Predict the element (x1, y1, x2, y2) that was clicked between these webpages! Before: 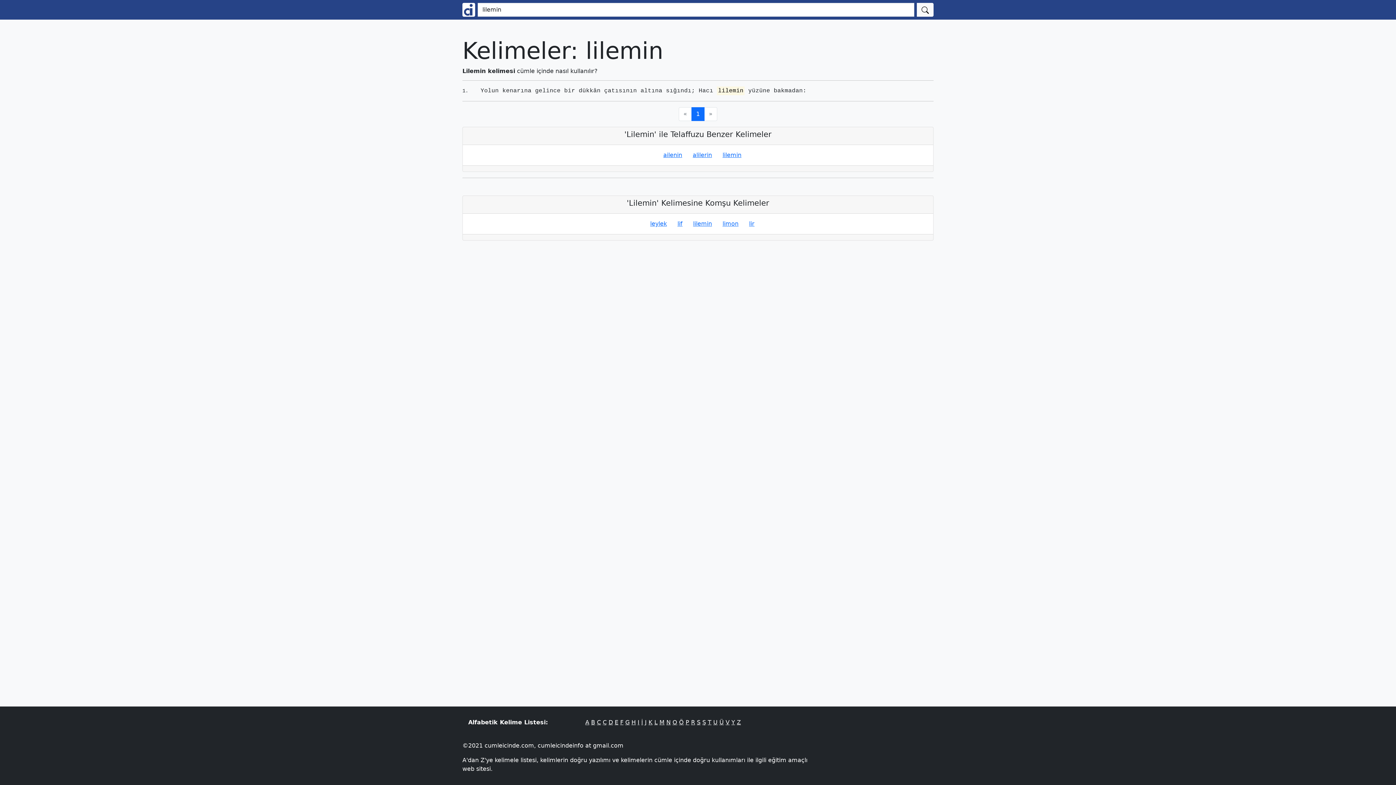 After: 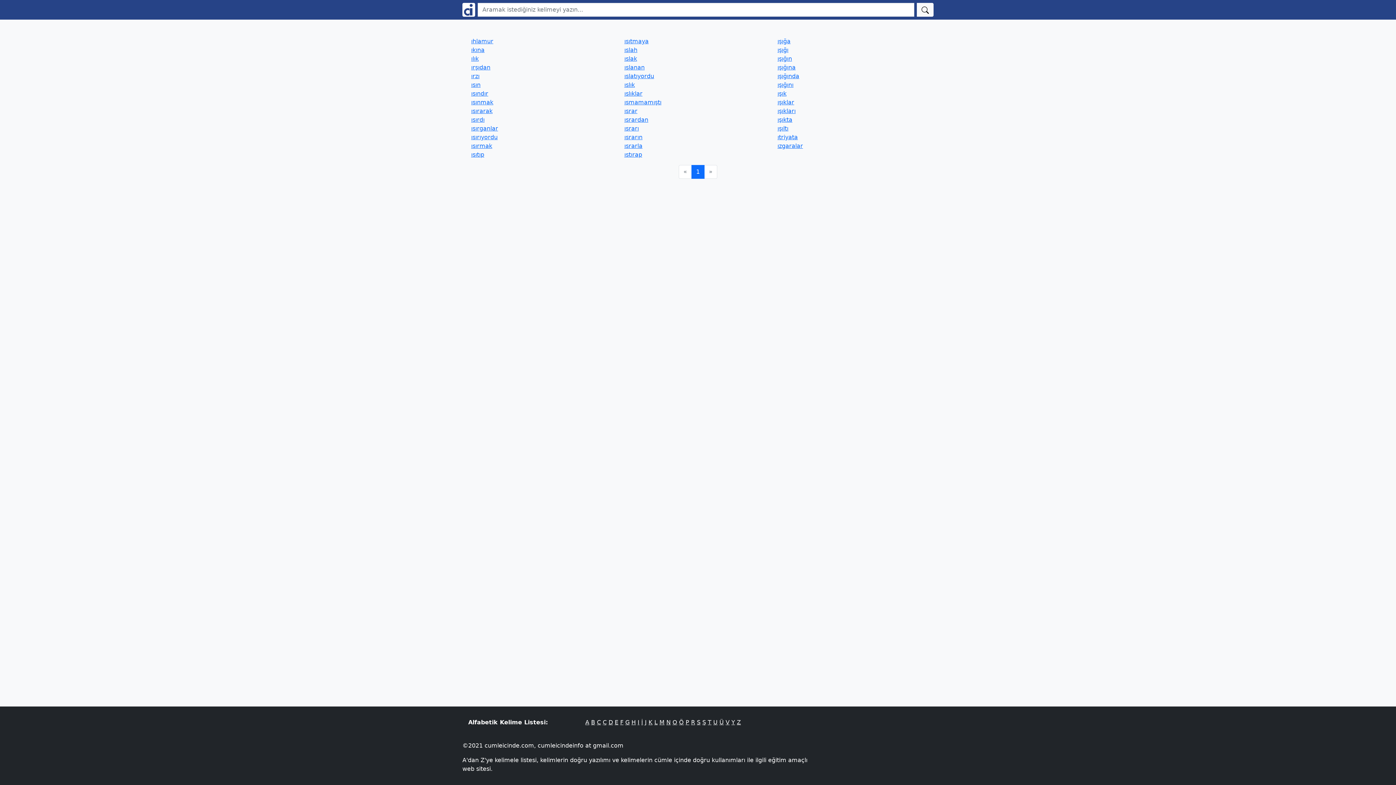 Action: label: I bbox: (637, 719, 639, 726)